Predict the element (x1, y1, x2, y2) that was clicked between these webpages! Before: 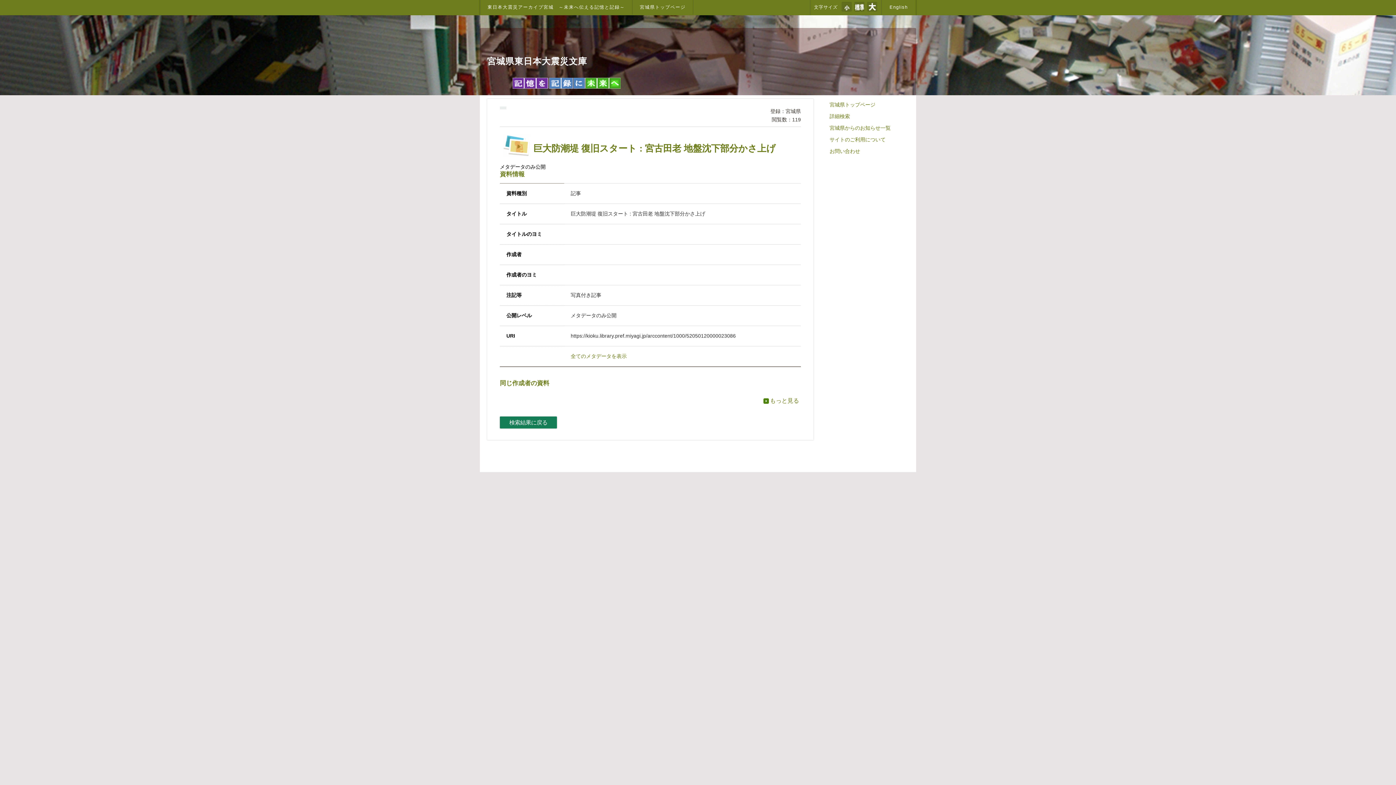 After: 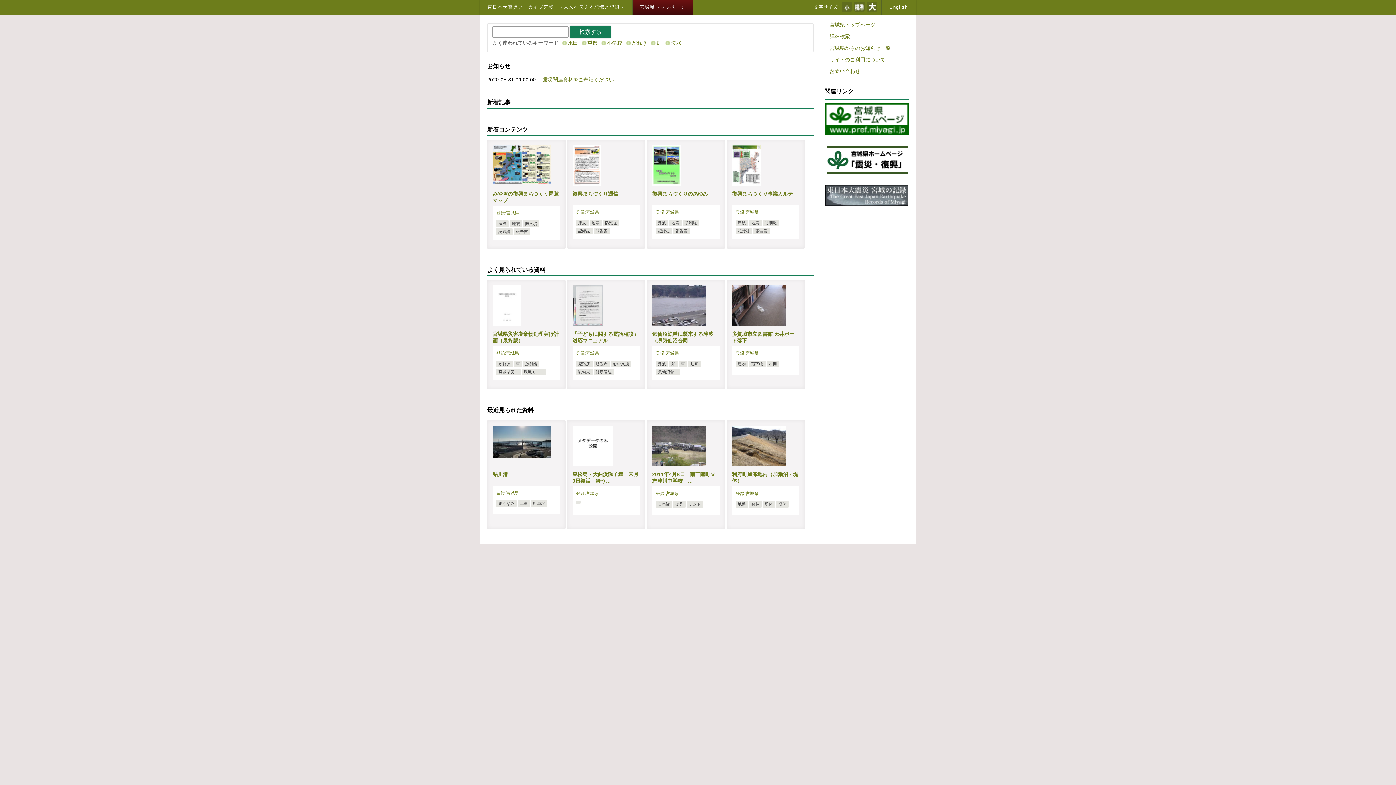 Action: bbox: (632, 0, 693, 14) label: 宮城県トップページ